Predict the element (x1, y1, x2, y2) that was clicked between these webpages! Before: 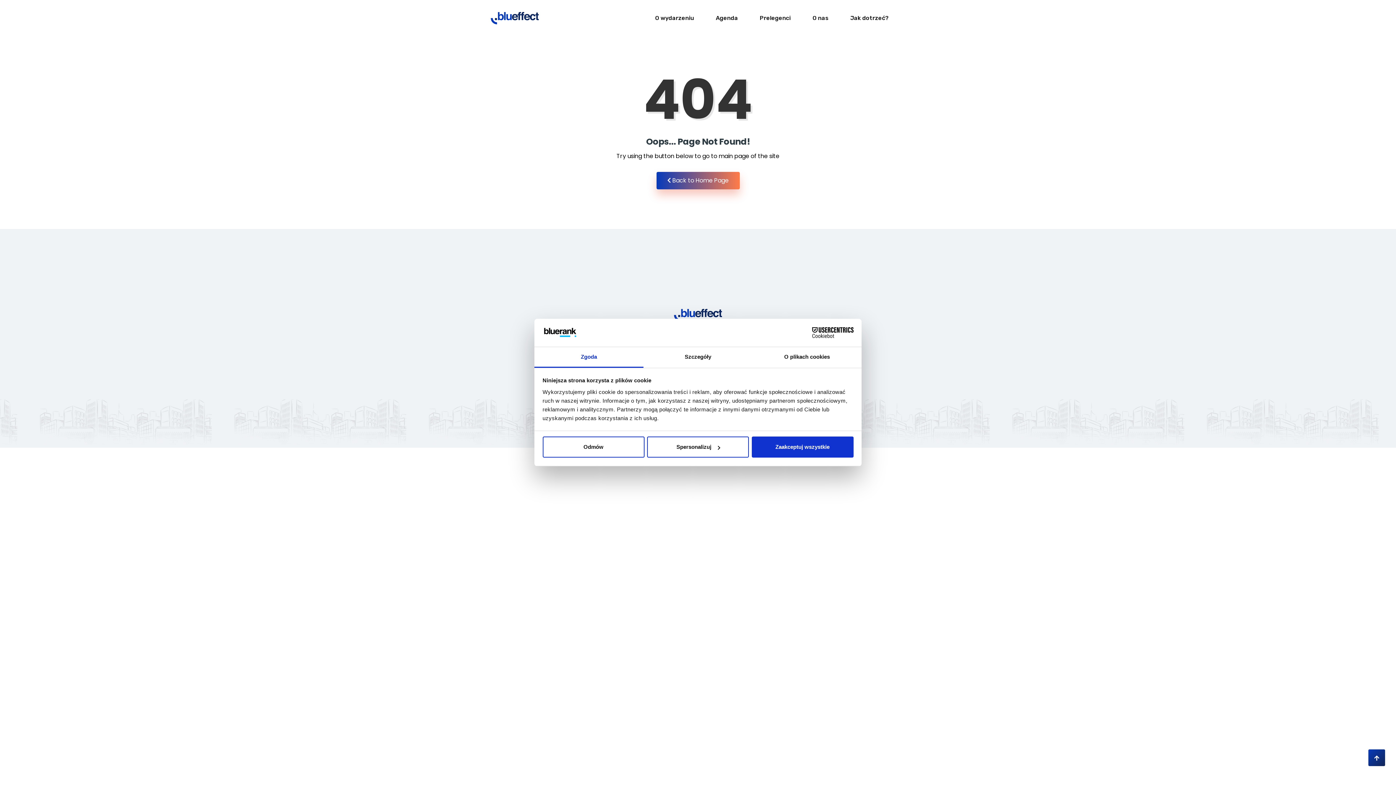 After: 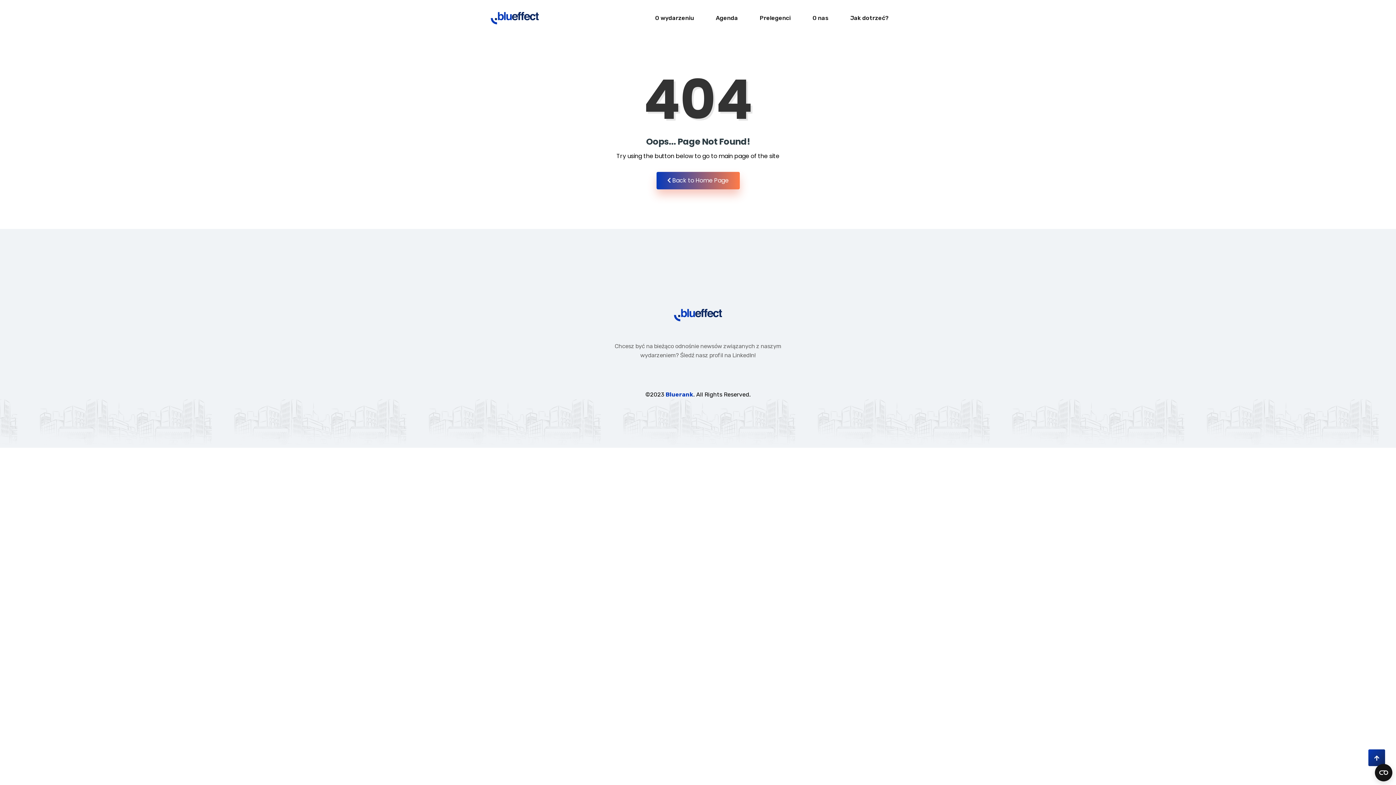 Action: bbox: (751, 436, 853, 457) label: Zaakceptuj wszystkie